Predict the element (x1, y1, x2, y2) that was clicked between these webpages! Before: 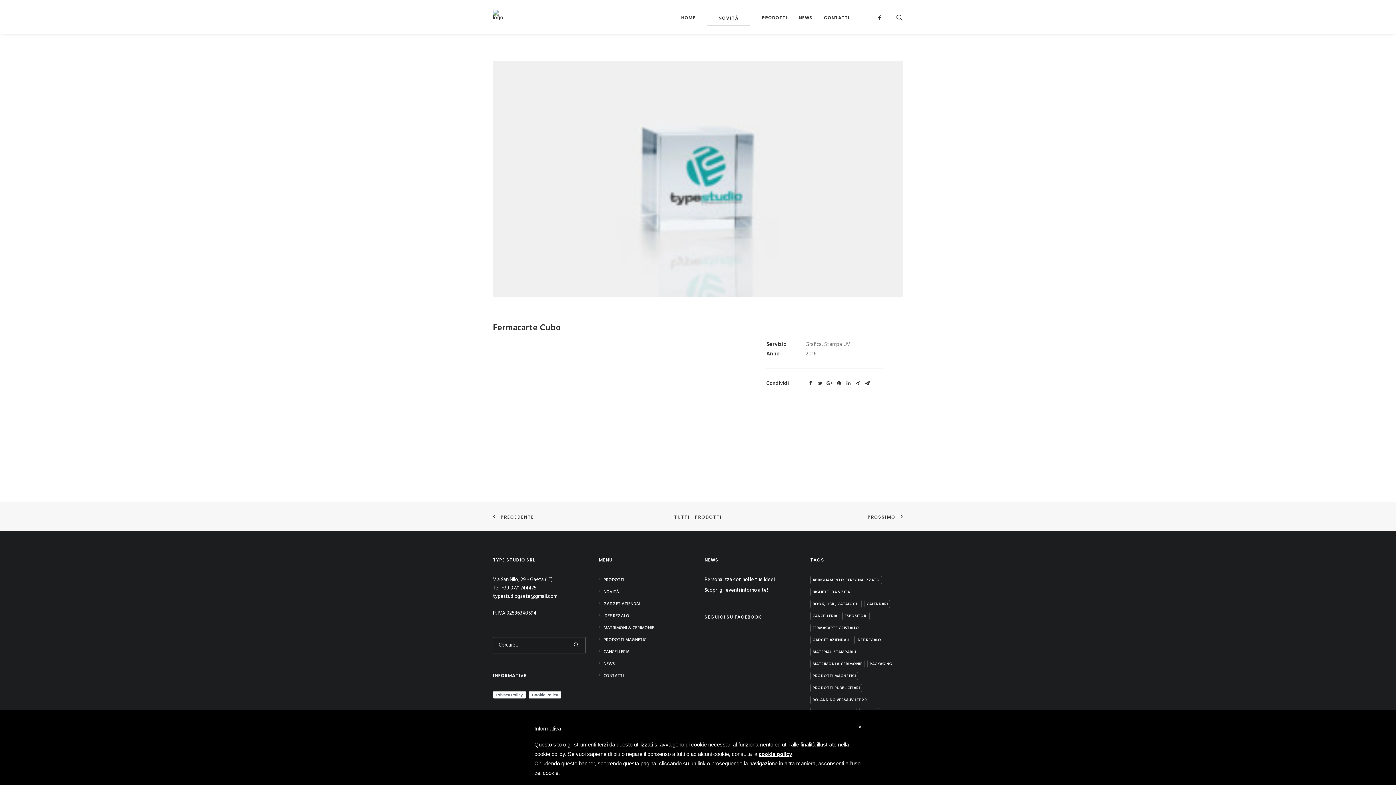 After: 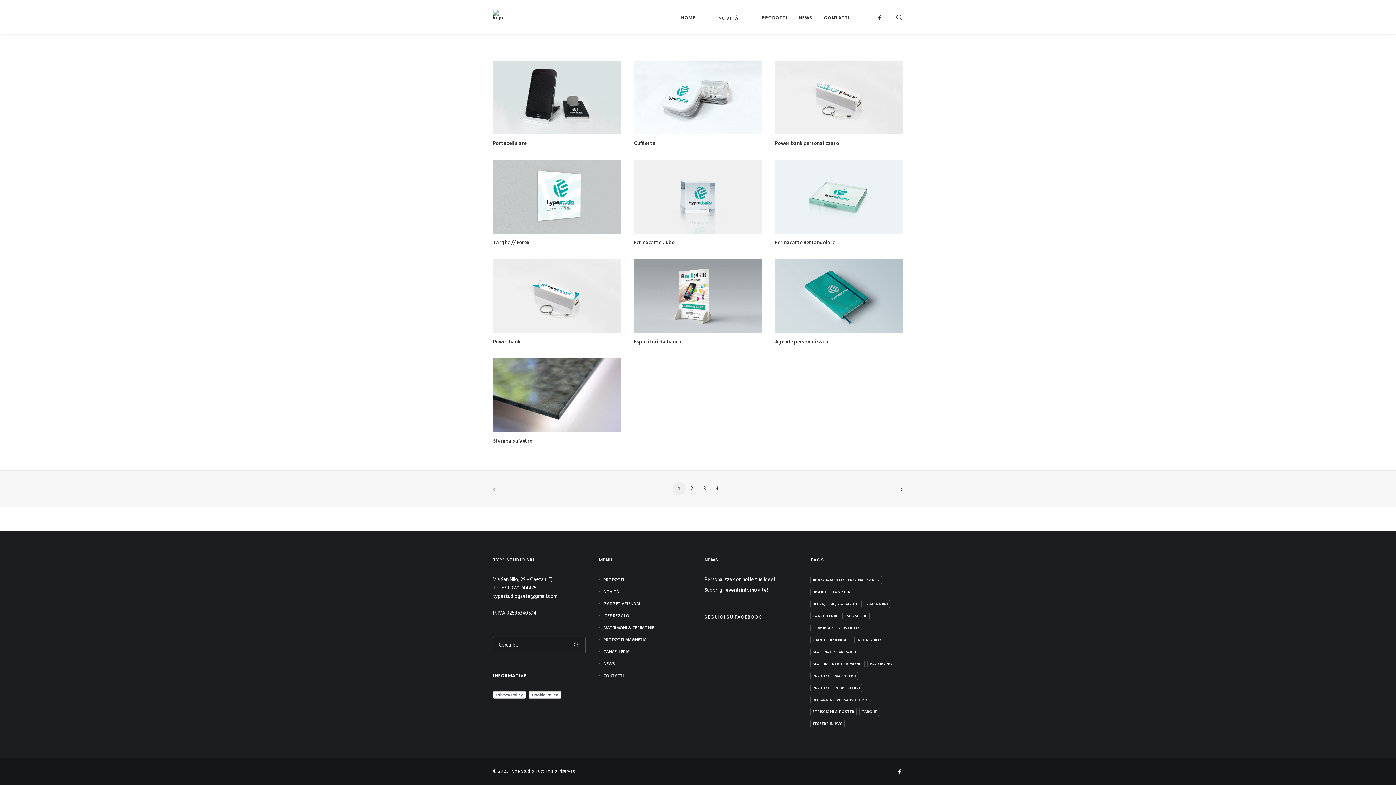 Action: bbox: (810, 696, 869, 704) label: Roland DG VersaUV LEF-20 (32 elementi)